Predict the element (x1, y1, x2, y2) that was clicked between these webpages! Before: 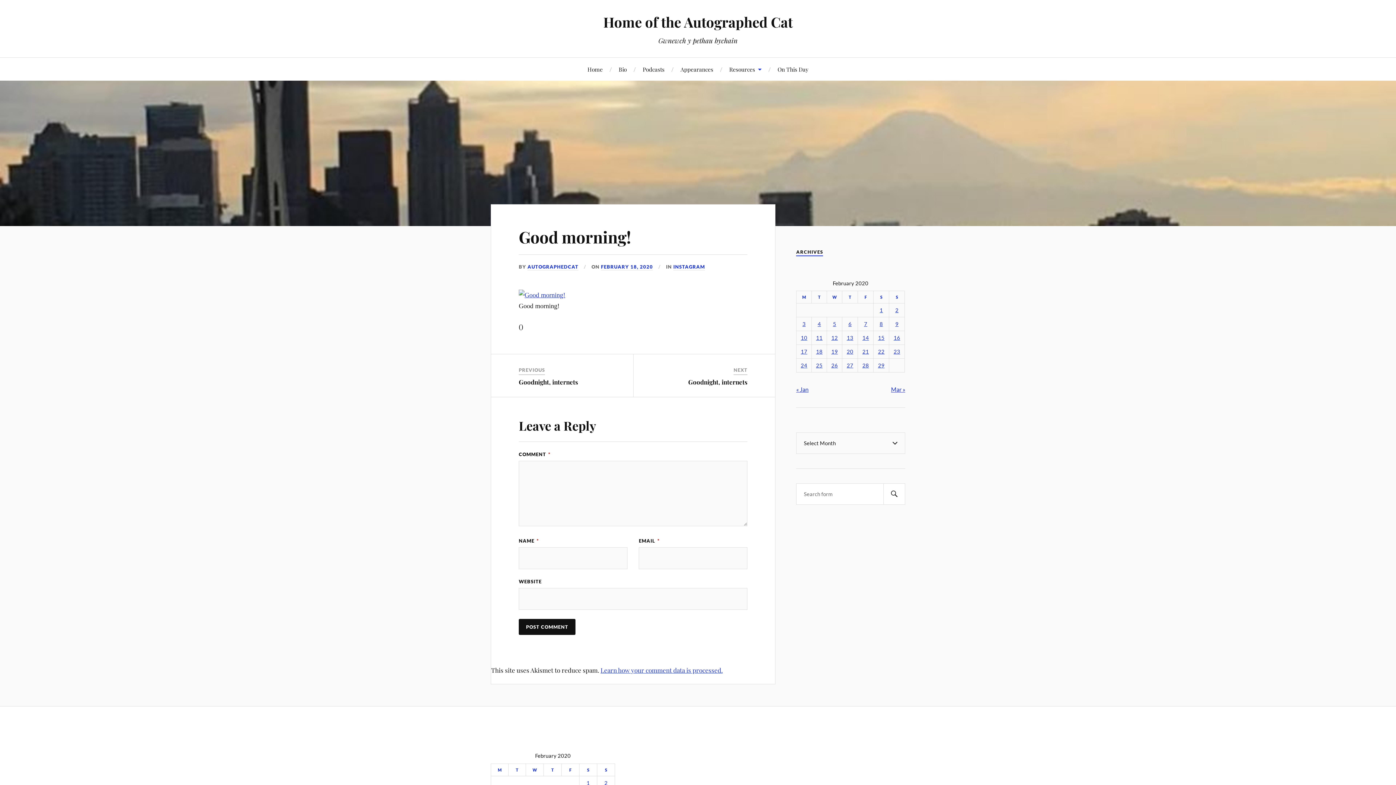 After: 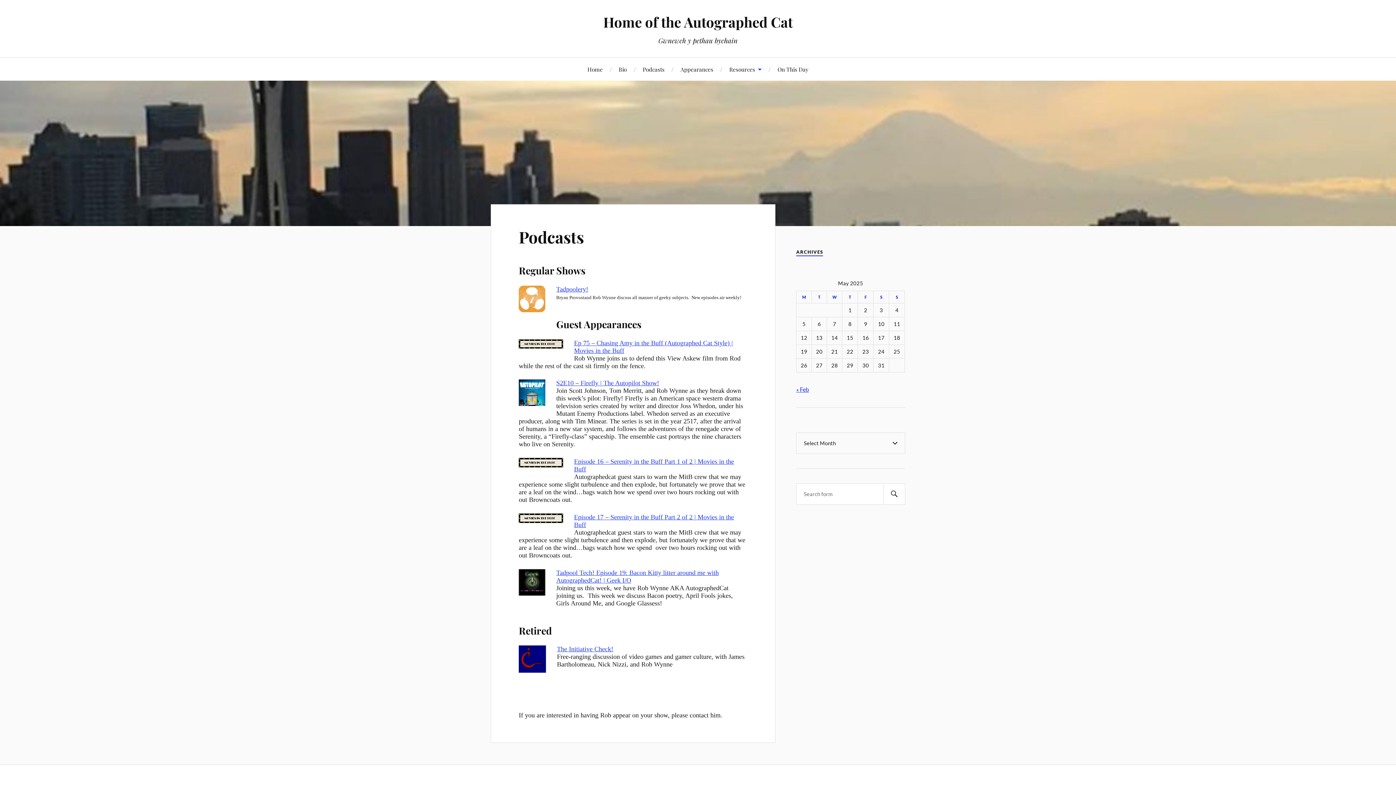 Action: label: Podcasts bbox: (642, 57, 664, 80)